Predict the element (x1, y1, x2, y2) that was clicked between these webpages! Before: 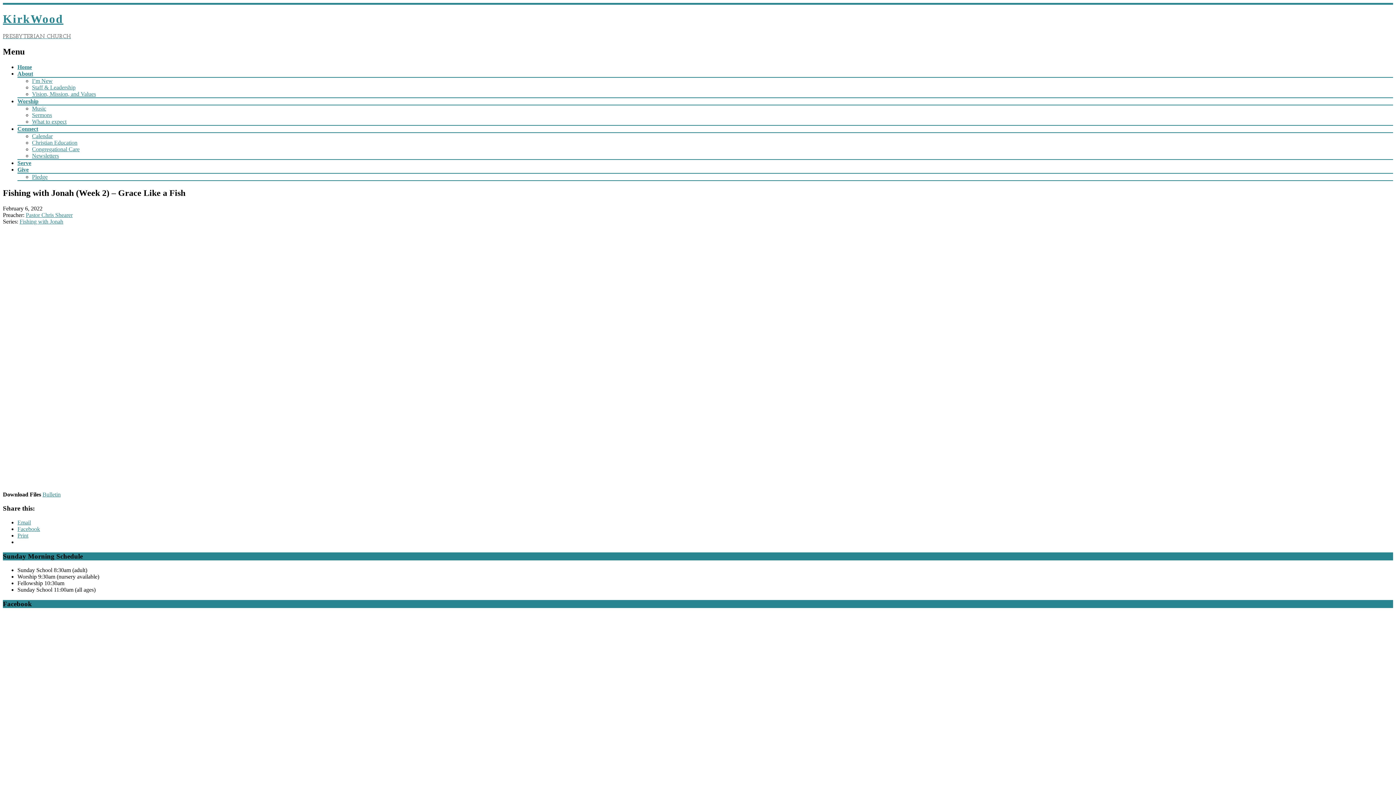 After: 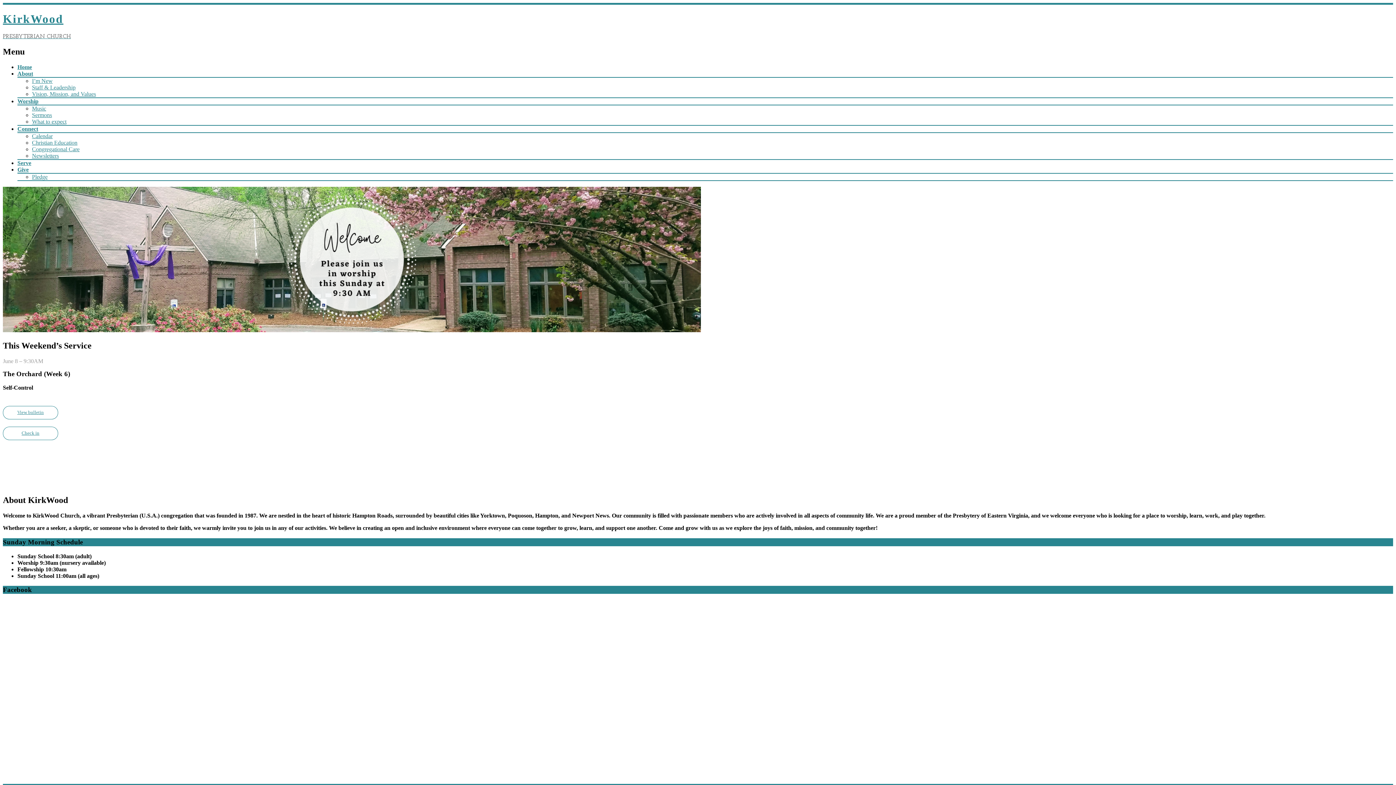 Action: bbox: (2, 12, 1393, 39) label: KirkWood
PRESBYTERIAN CHURCH